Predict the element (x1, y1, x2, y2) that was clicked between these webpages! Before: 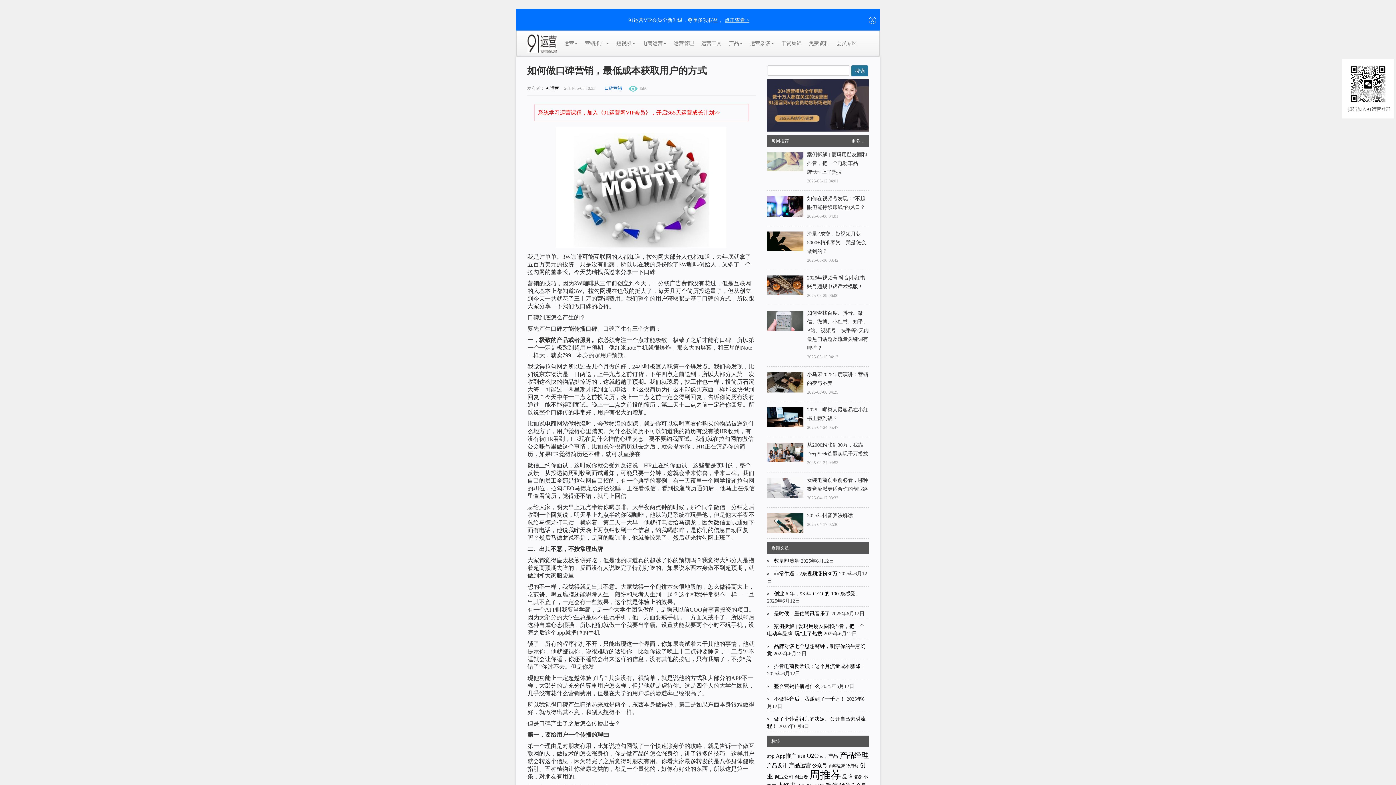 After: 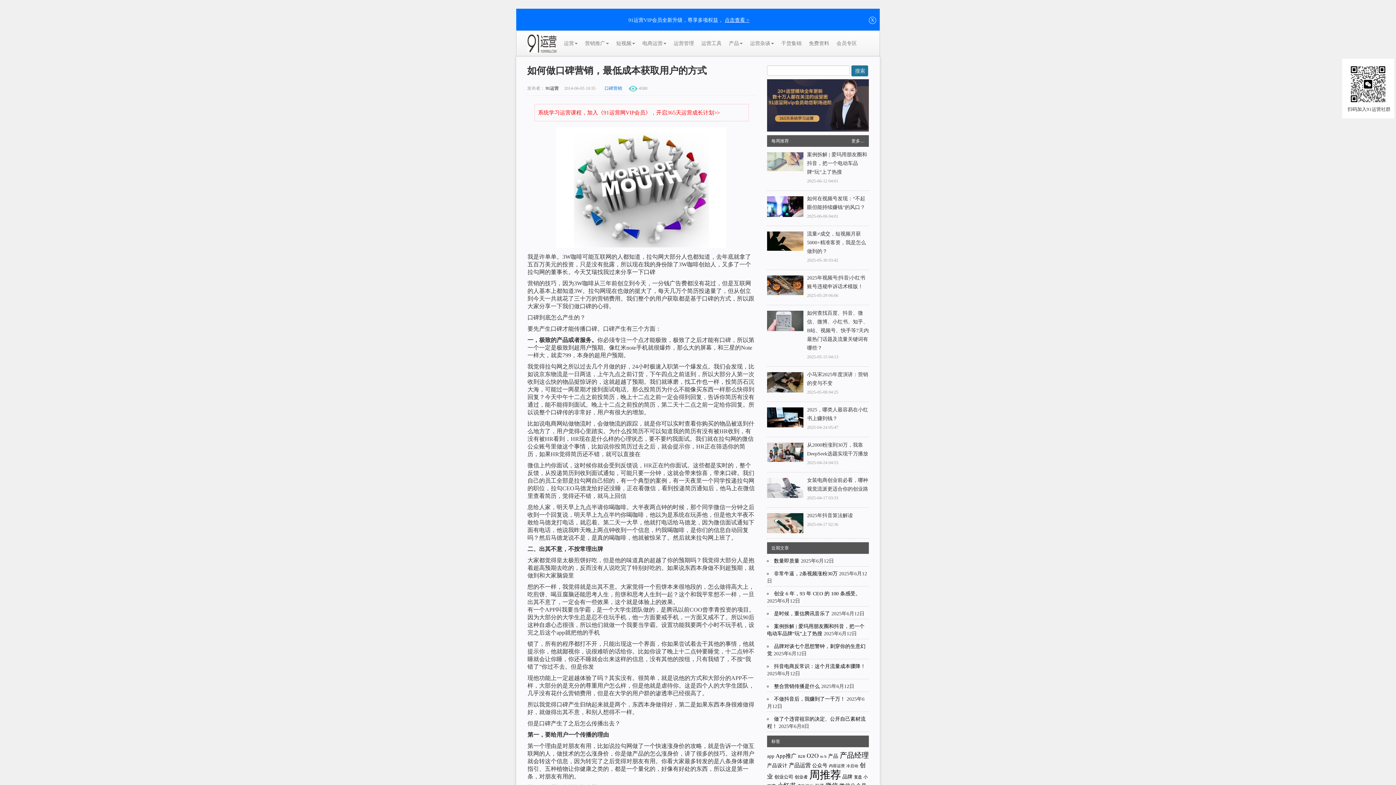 Action: label: 2025年抖音算法解读 bbox: (807, 513, 853, 518)